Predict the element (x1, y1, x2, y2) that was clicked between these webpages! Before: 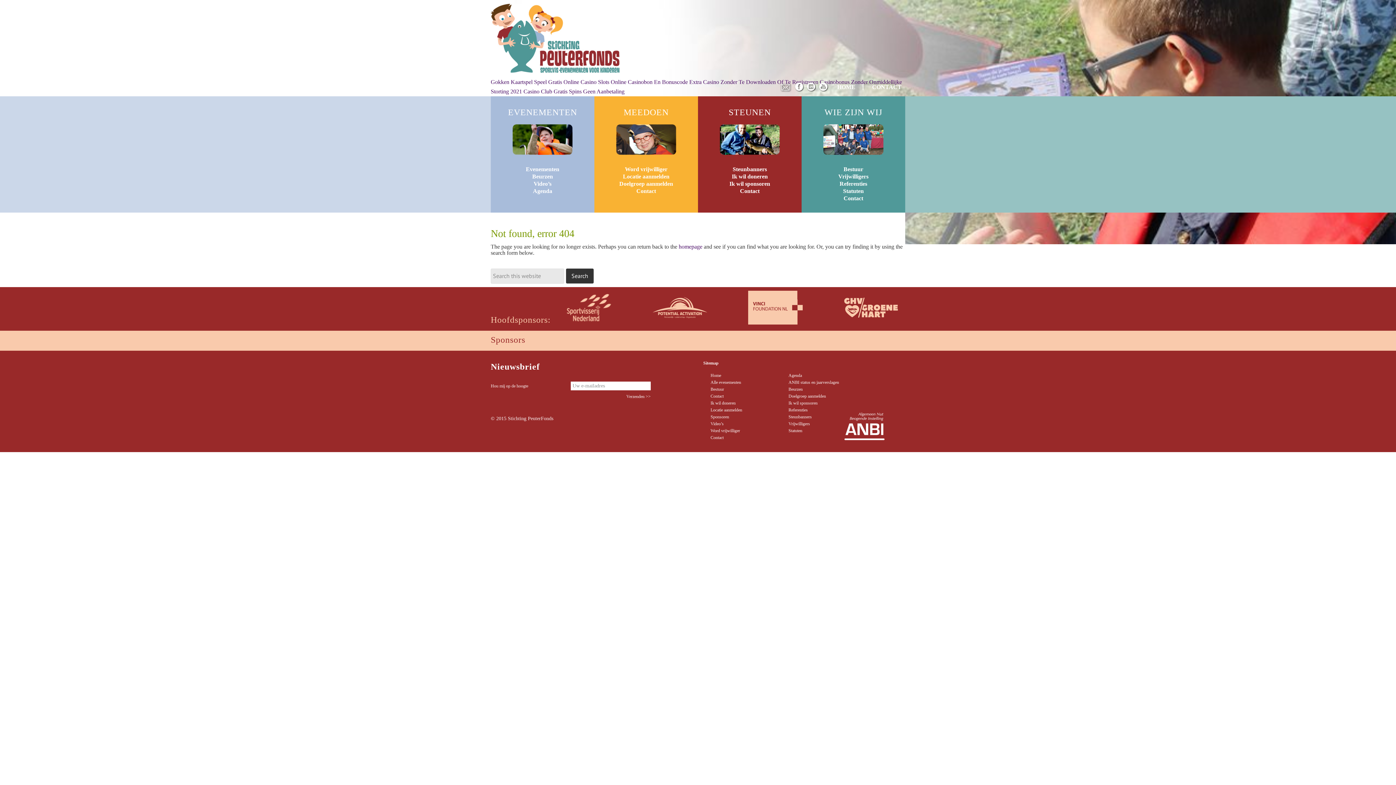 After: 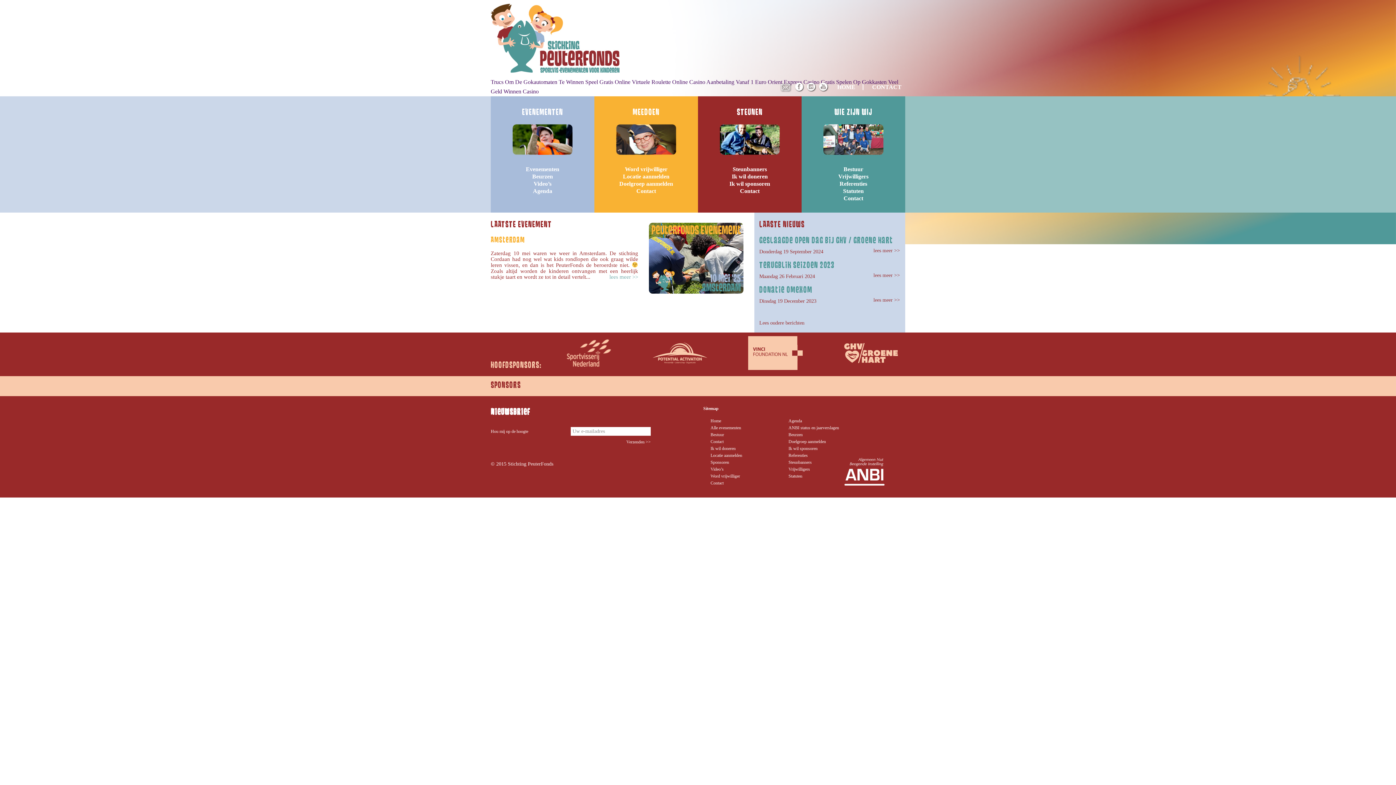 Action: bbox: (837, 84, 855, 90) label: HOME